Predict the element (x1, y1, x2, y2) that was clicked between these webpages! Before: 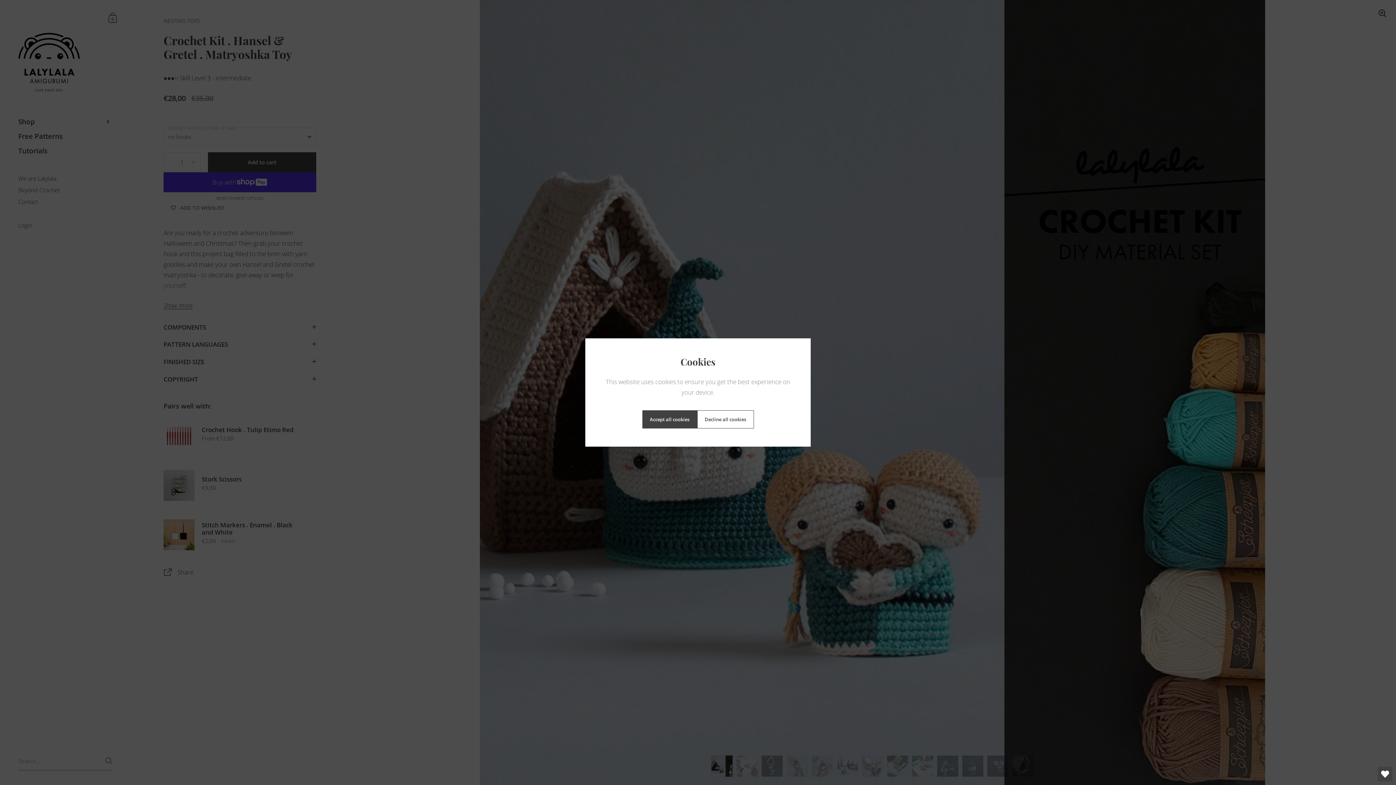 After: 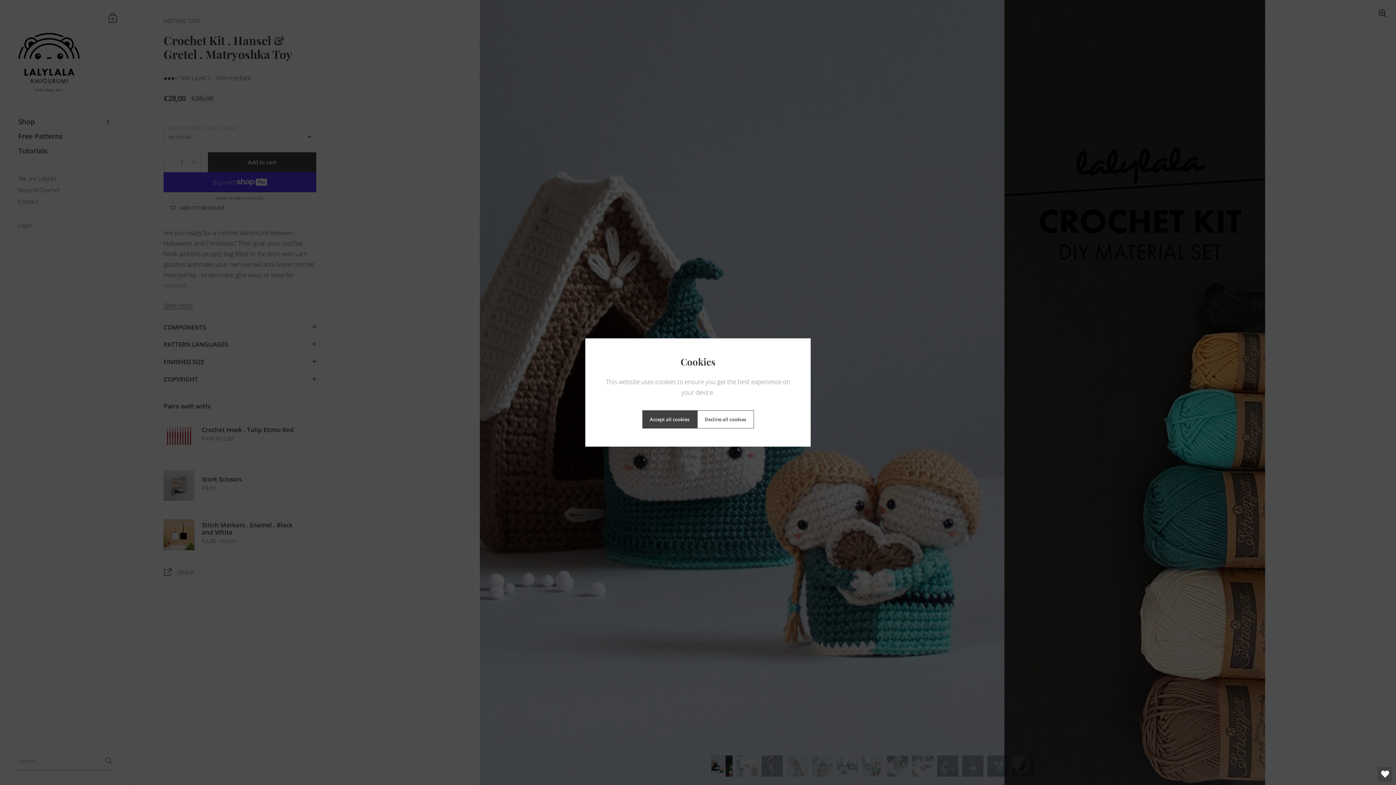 Action: label: Open Wishlist bbox: (1378, 767, 1392, 781)